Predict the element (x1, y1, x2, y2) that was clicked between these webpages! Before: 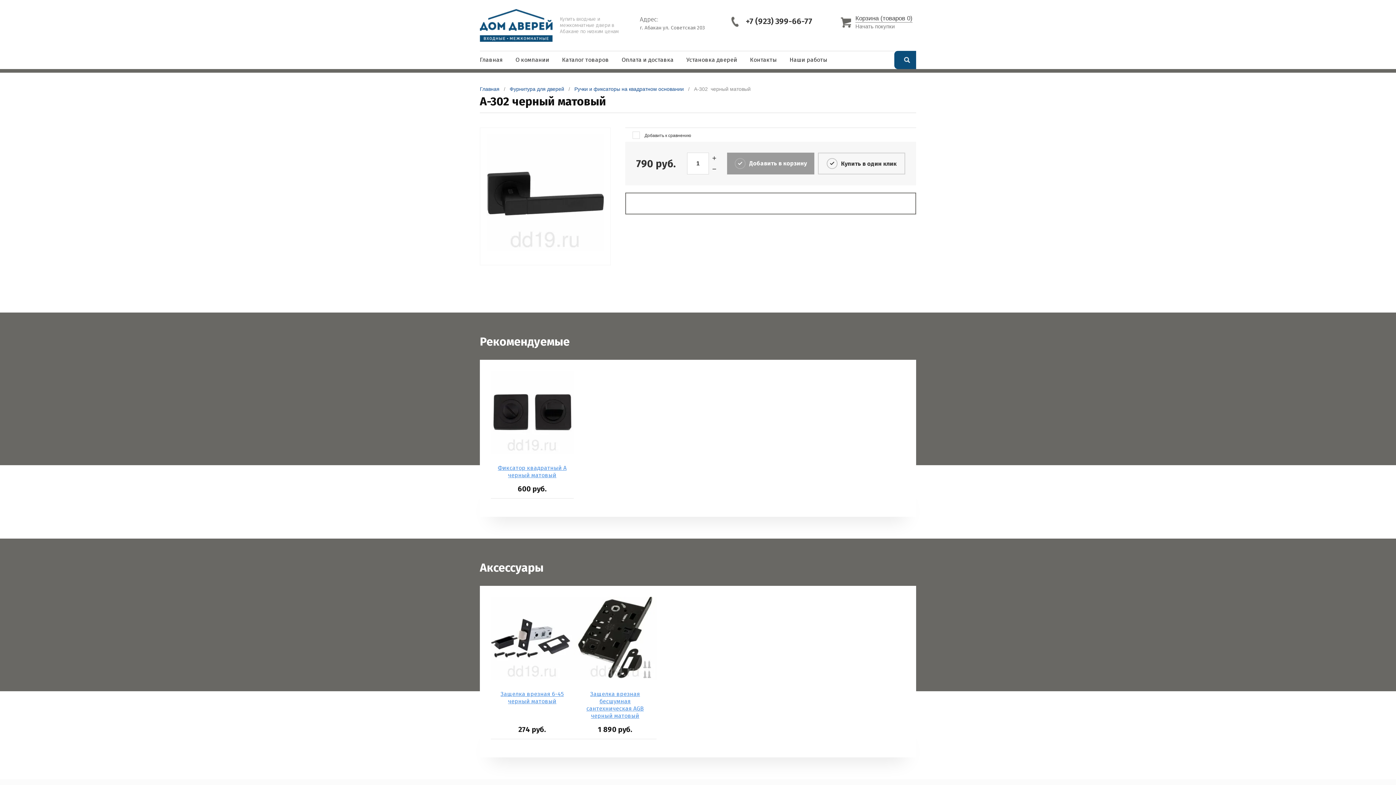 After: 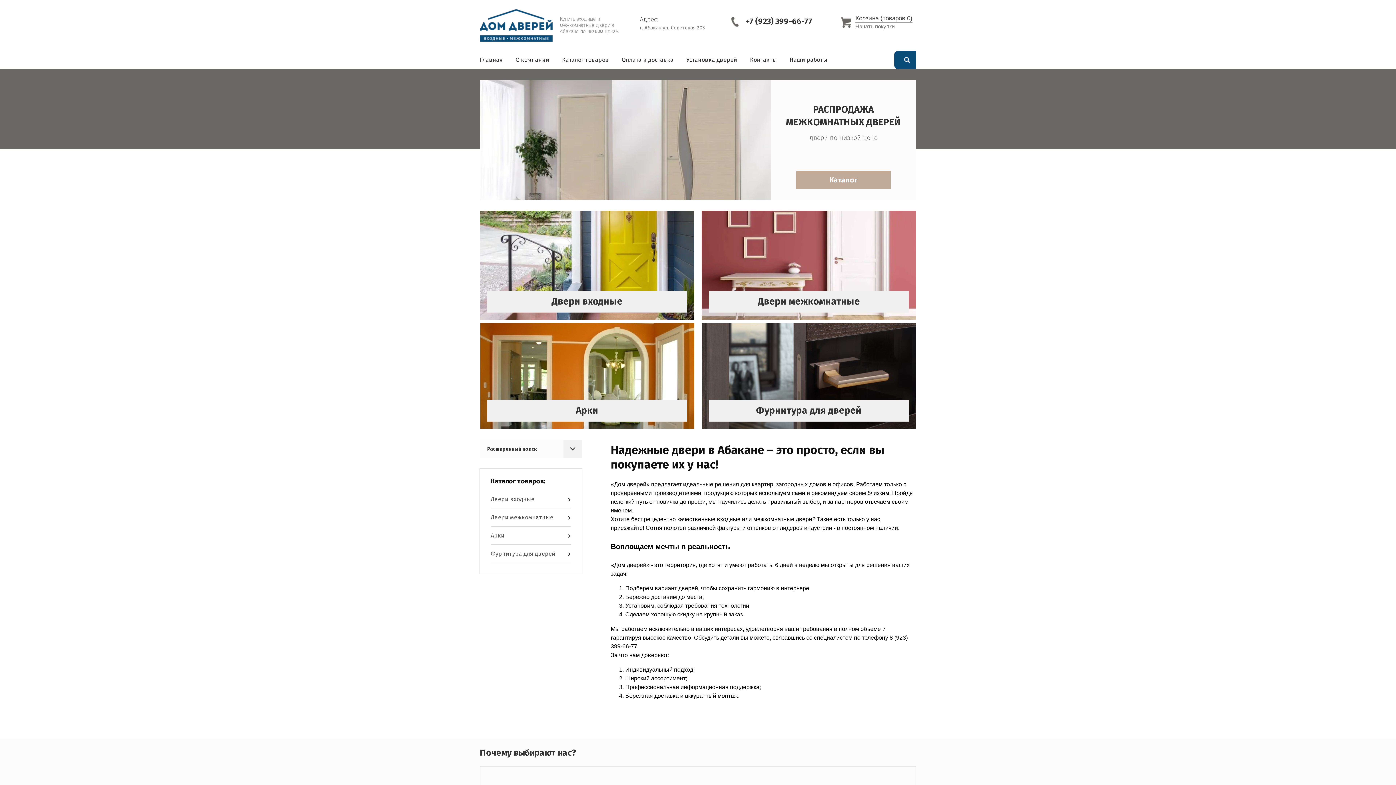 Action: bbox: (480, 36, 552, 42)